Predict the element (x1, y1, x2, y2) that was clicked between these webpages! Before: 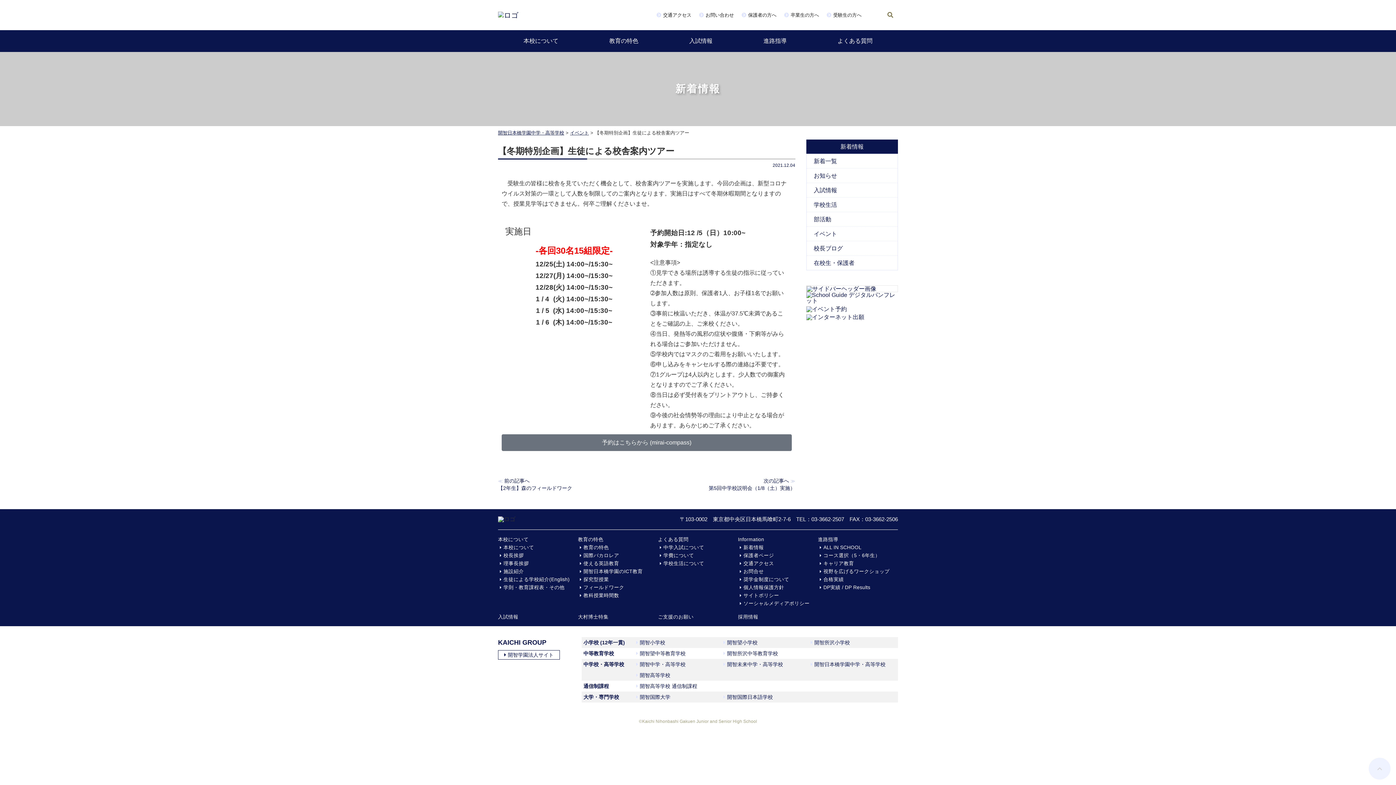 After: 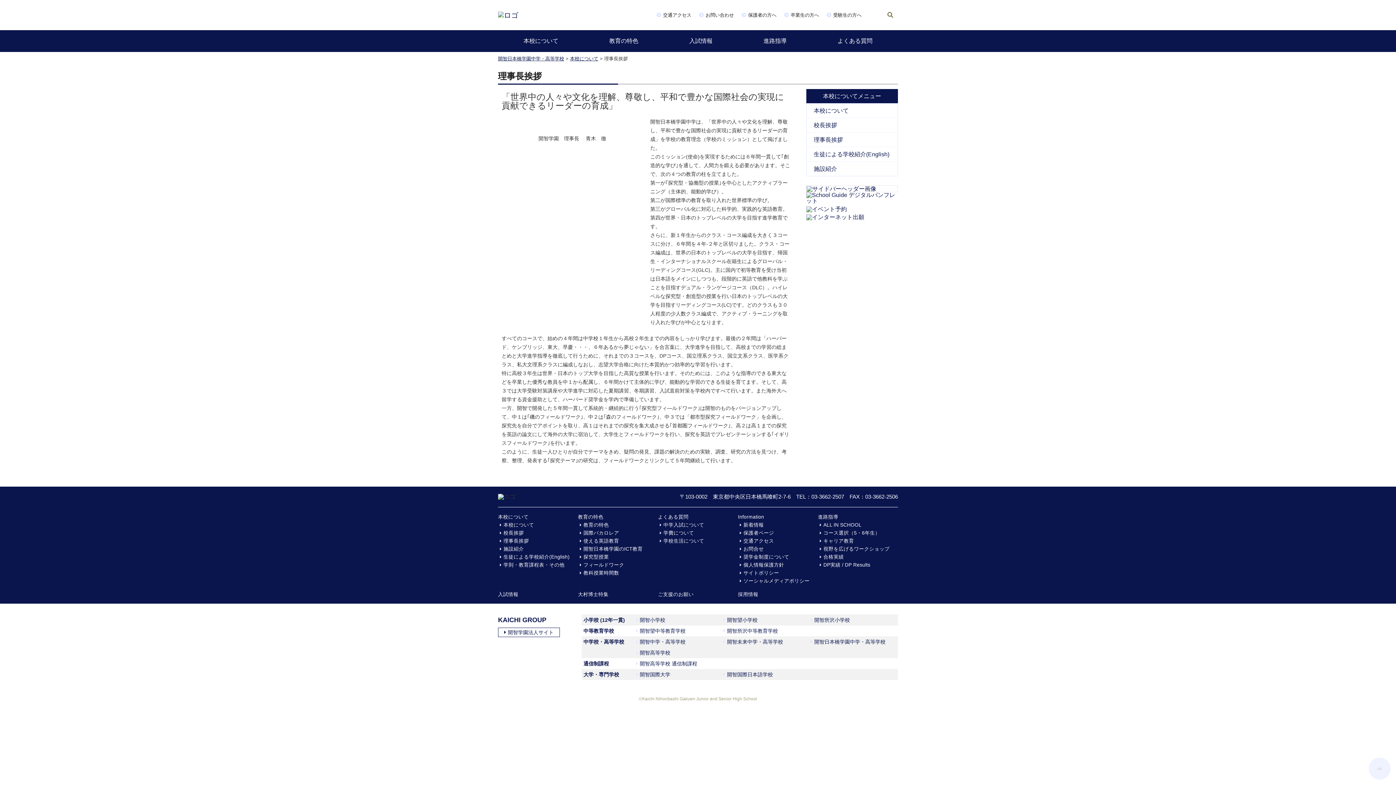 Action: bbox: (503, 561, 529, 566) label: 理事長挨拶